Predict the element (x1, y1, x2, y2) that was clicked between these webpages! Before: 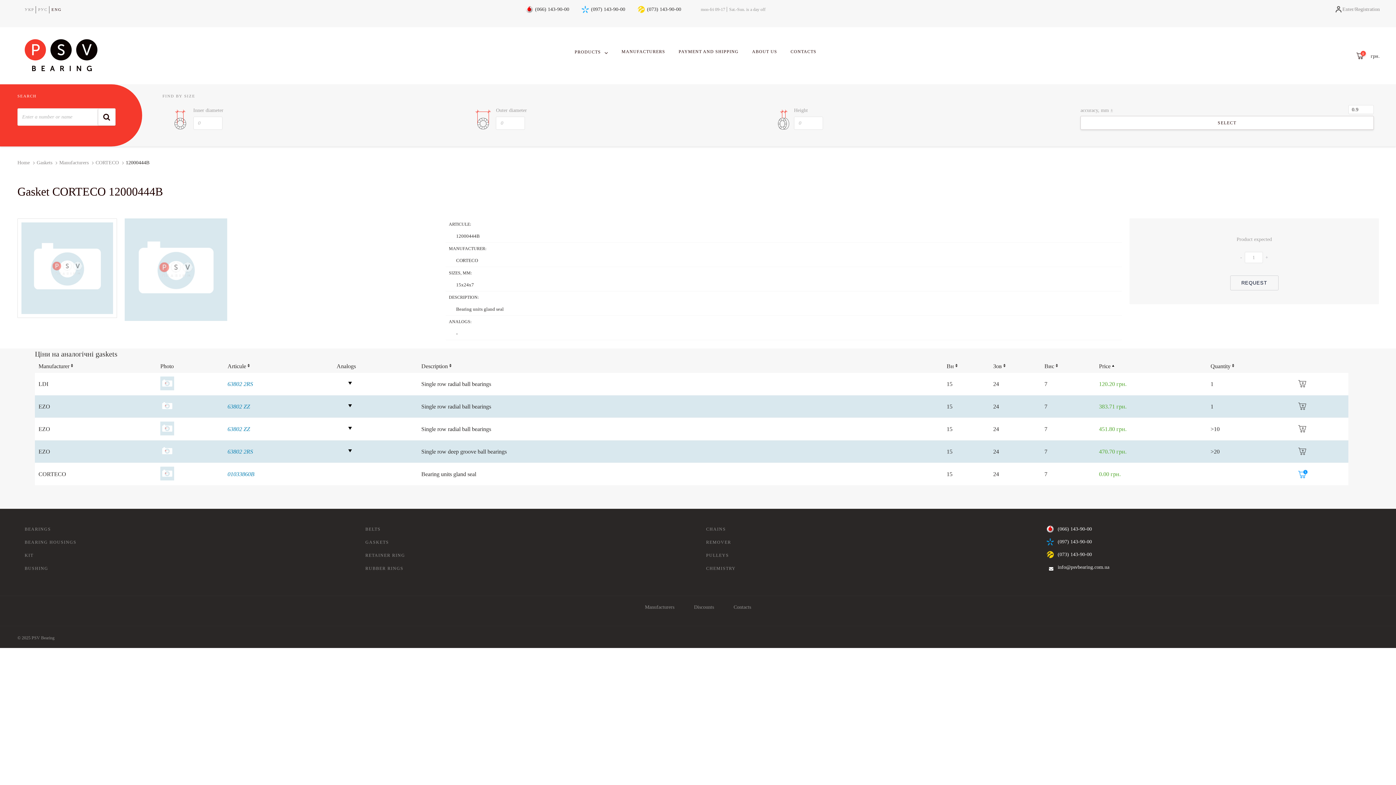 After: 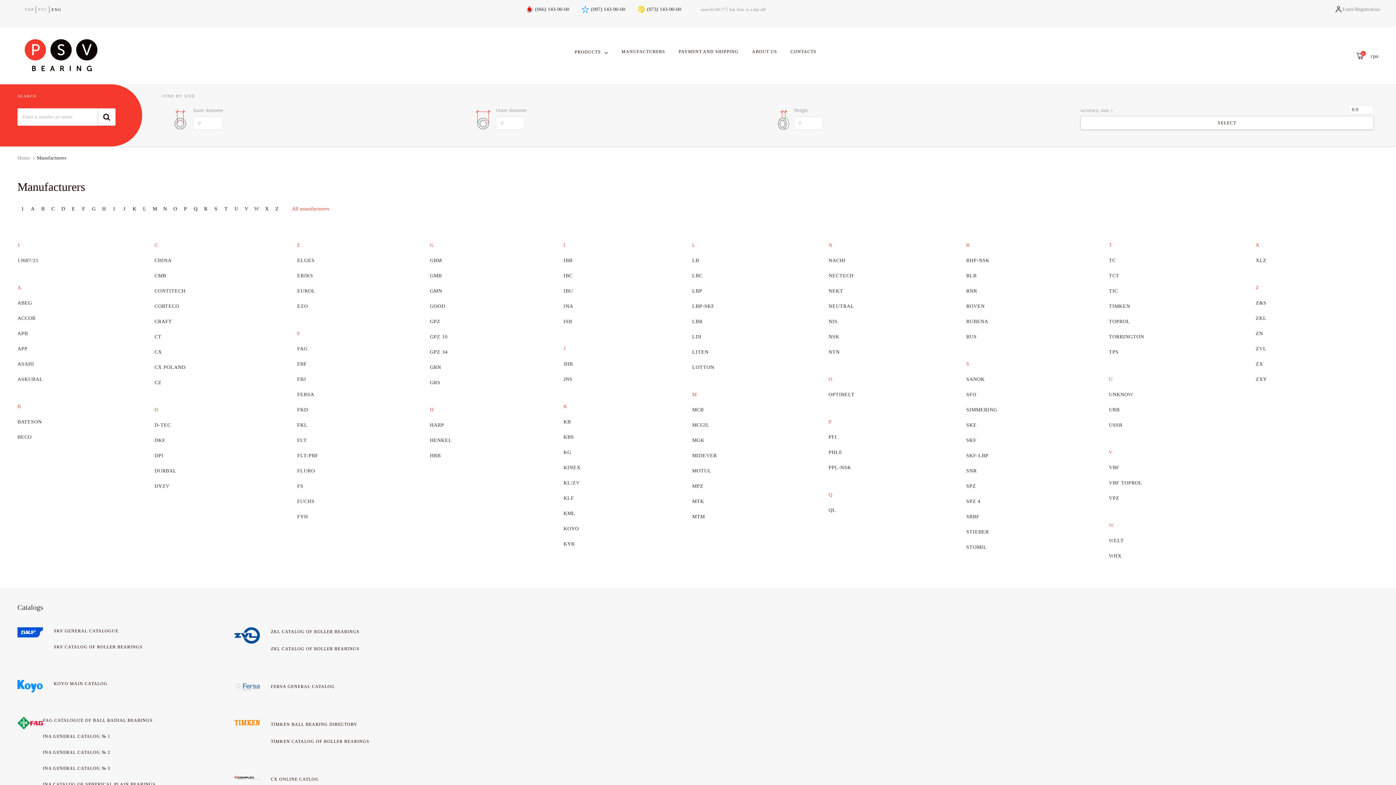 Action: label: MANUFACTURERS bbox: (621, 48, 665, 55)